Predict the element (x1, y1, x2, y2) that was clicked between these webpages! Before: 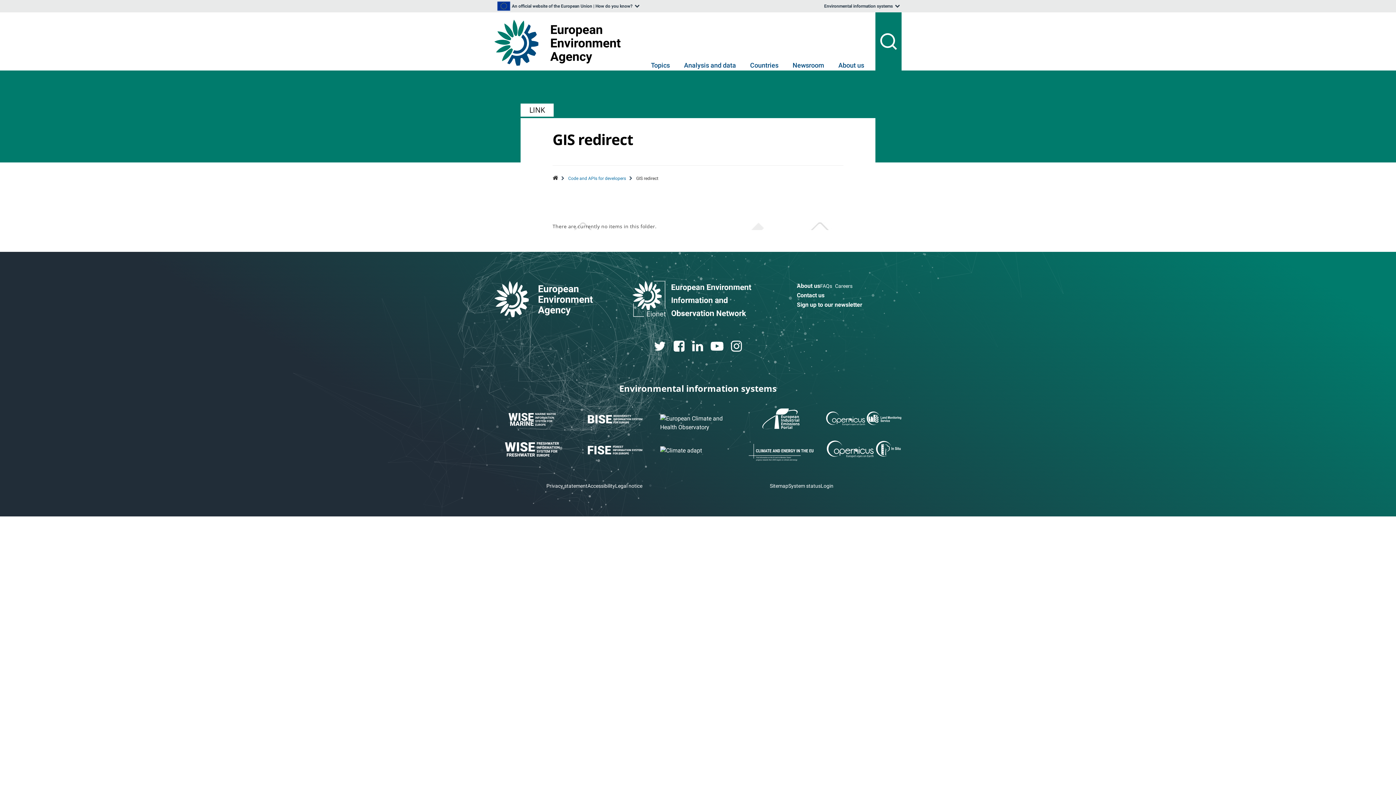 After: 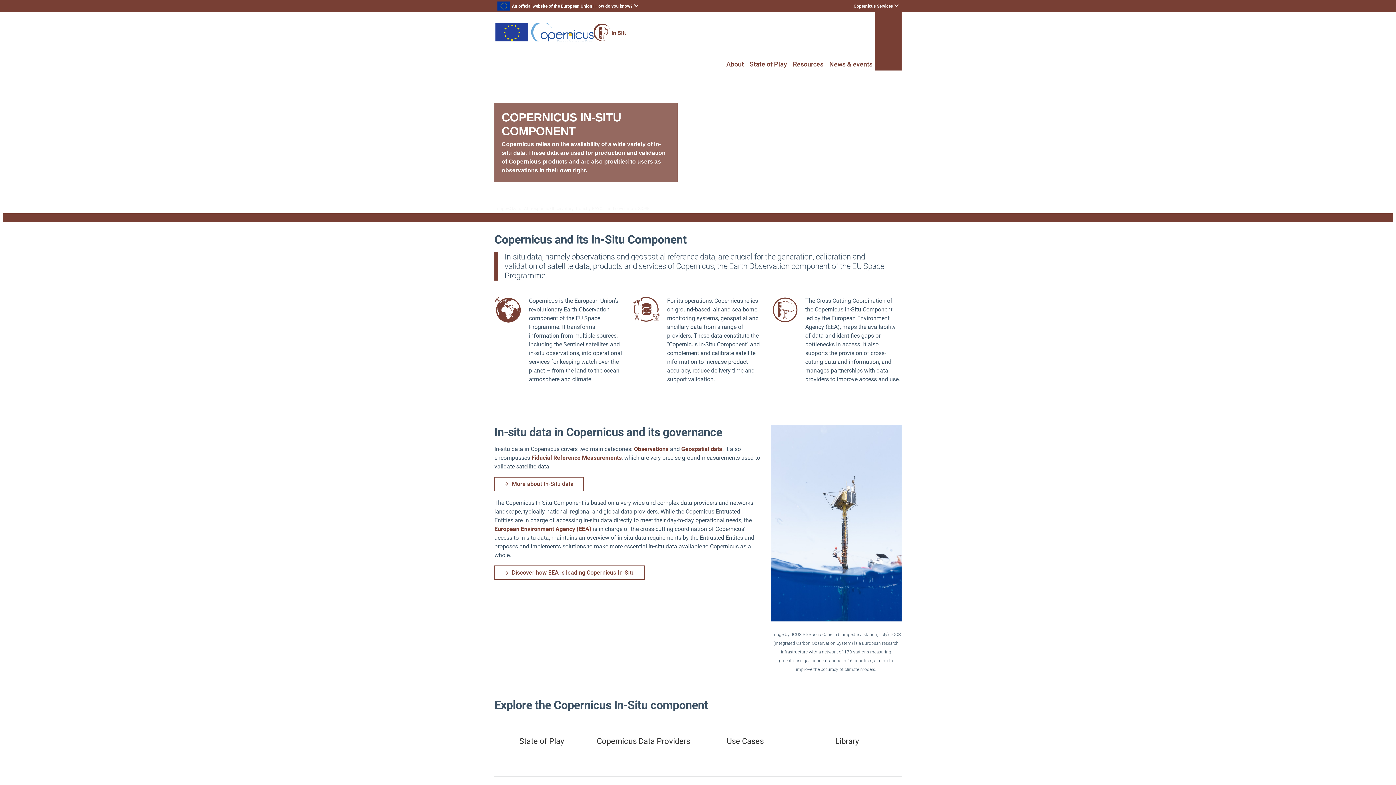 Action: bbox: (826, 440, 901, 458)